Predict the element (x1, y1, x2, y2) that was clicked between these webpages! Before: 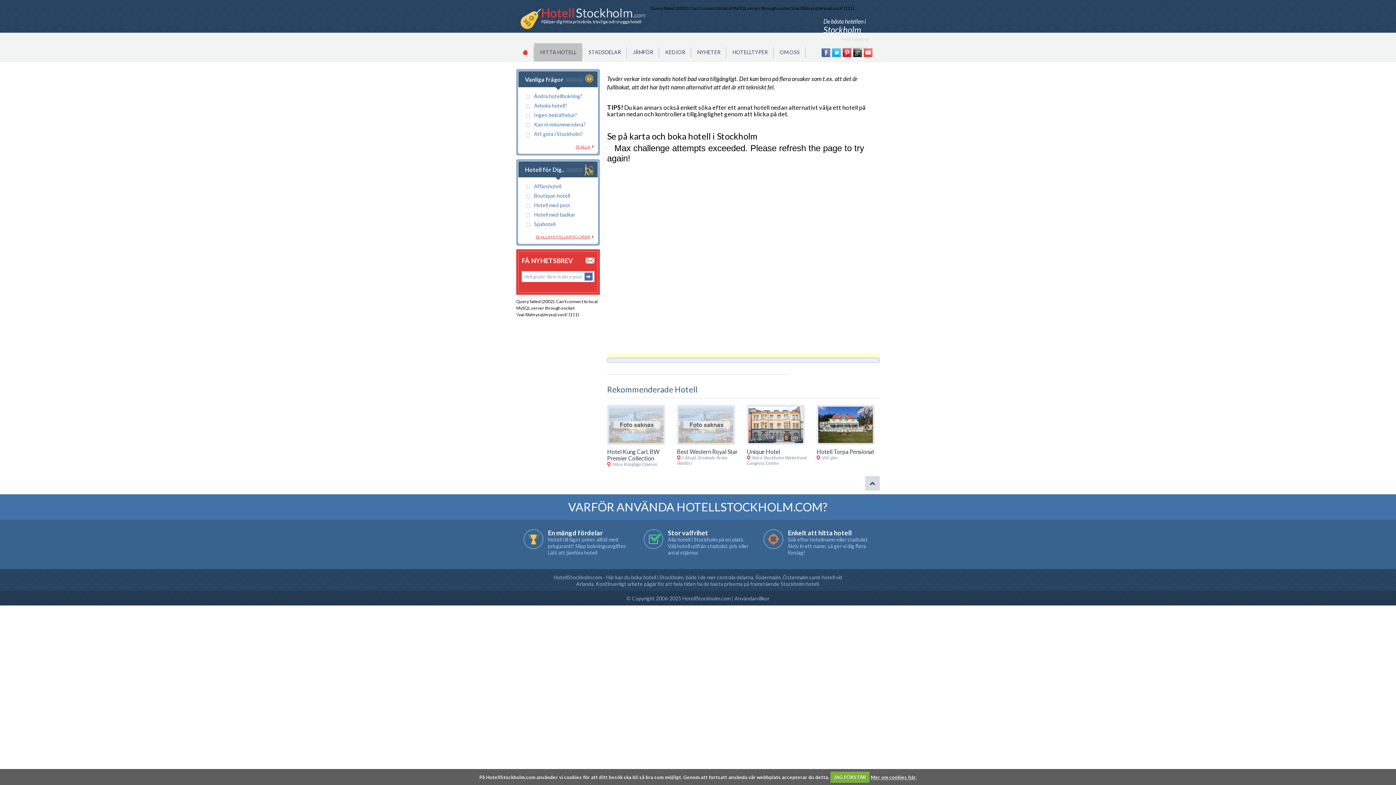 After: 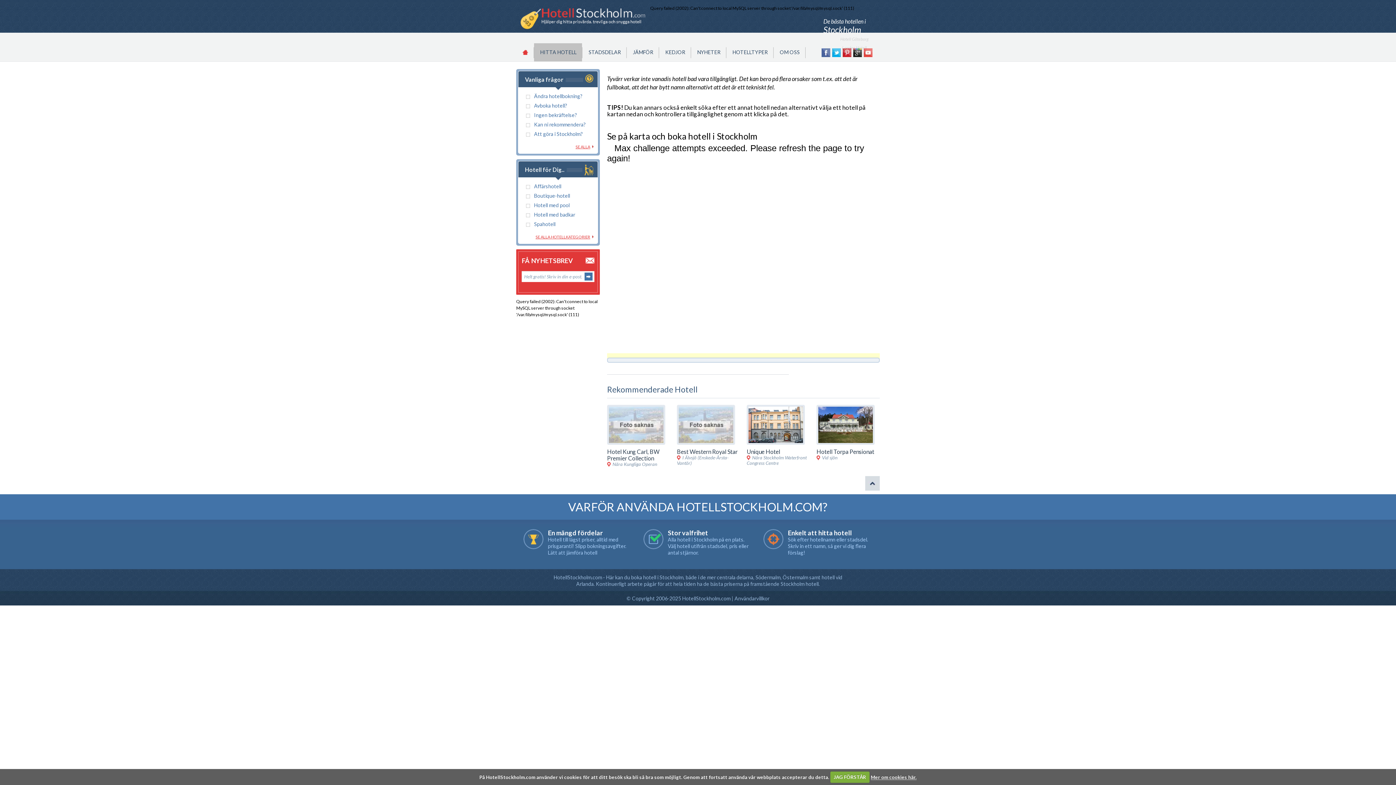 Action: bbox: (821, 48, 830, 57)